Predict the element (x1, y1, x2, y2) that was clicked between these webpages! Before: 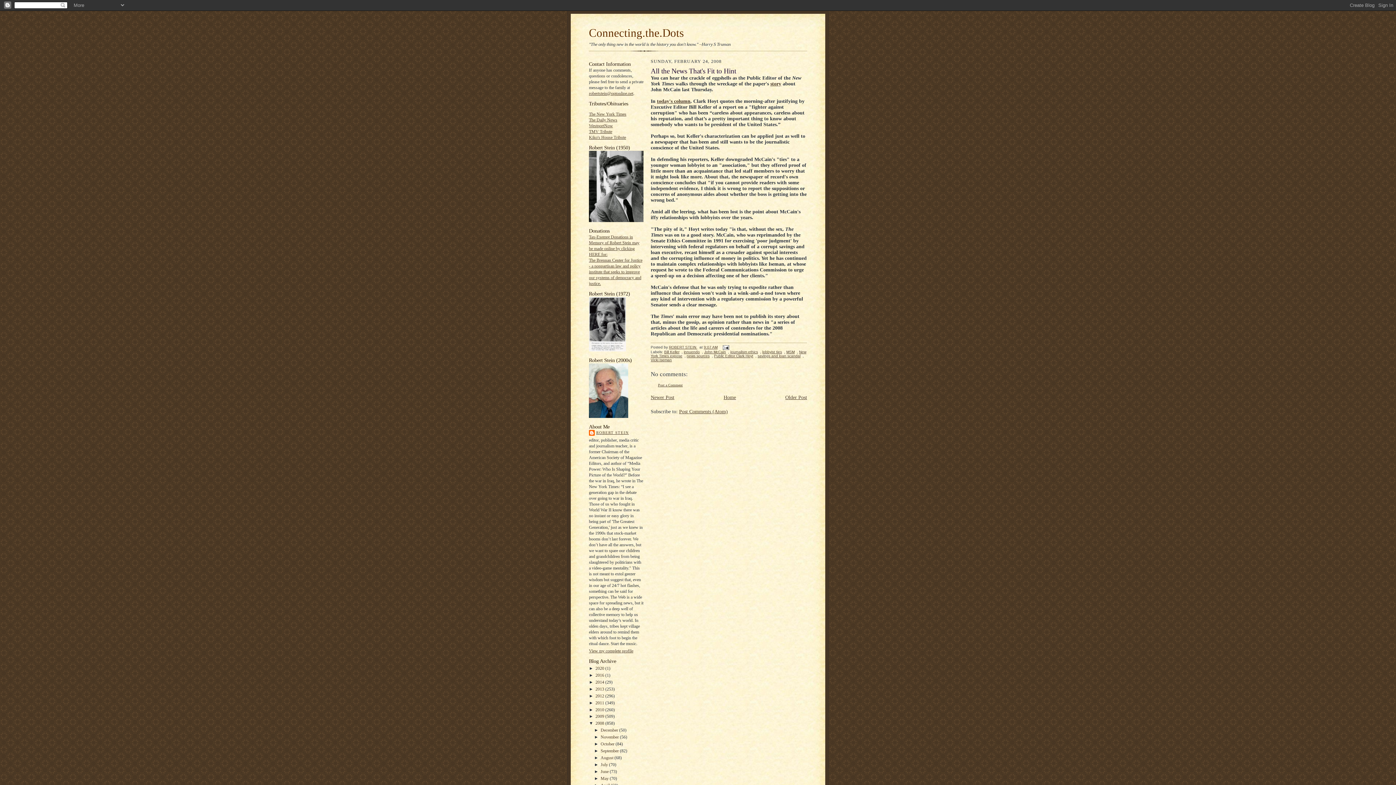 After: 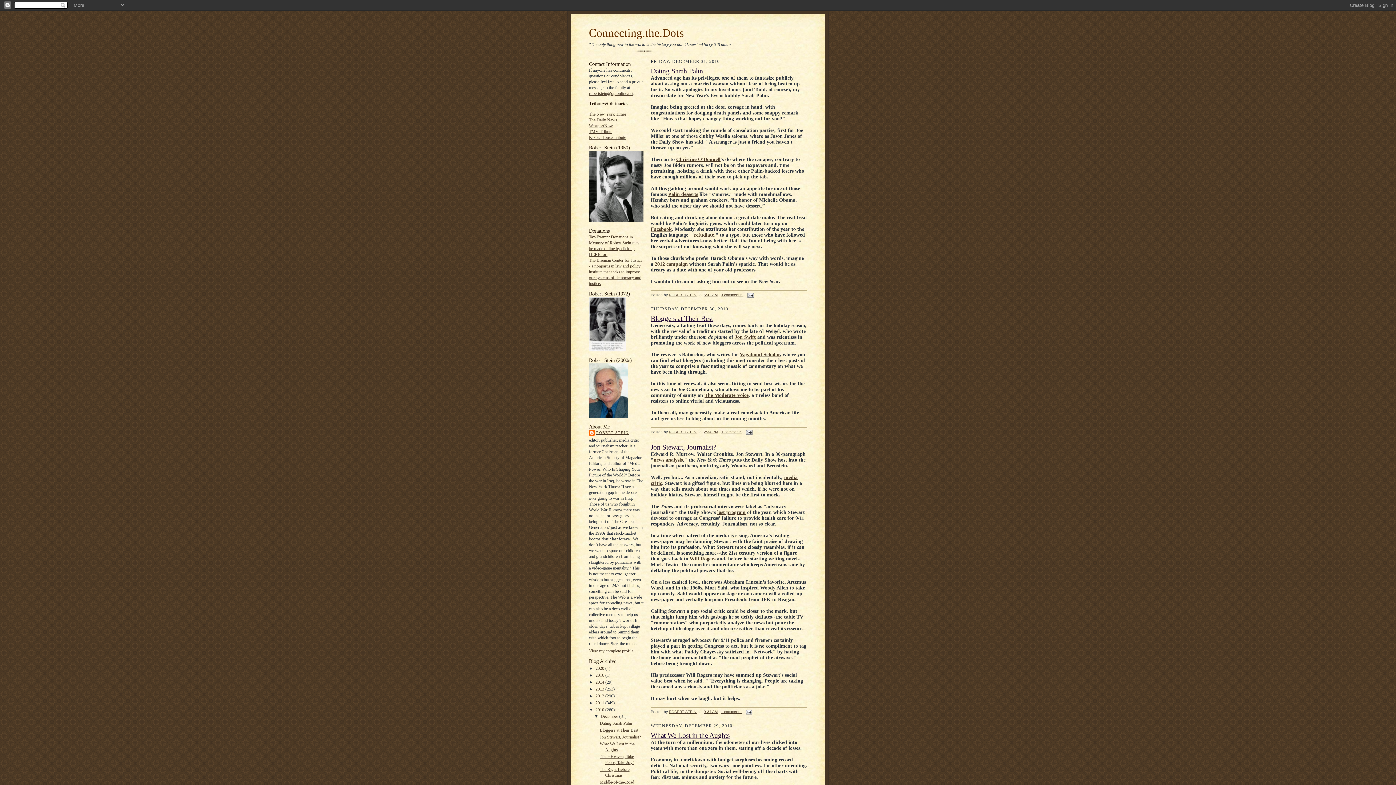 Action: bbox: (595, 707, 605, 712) label: 2010 